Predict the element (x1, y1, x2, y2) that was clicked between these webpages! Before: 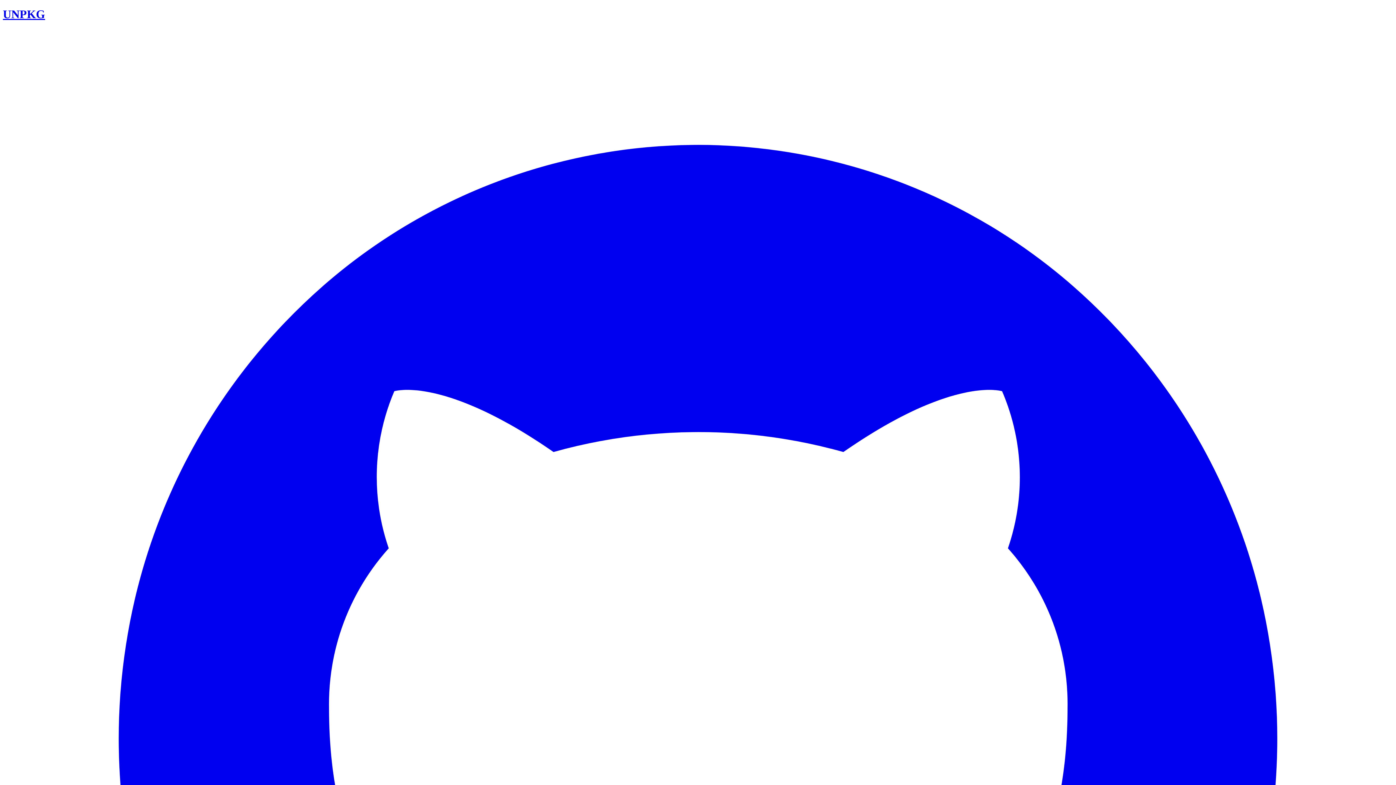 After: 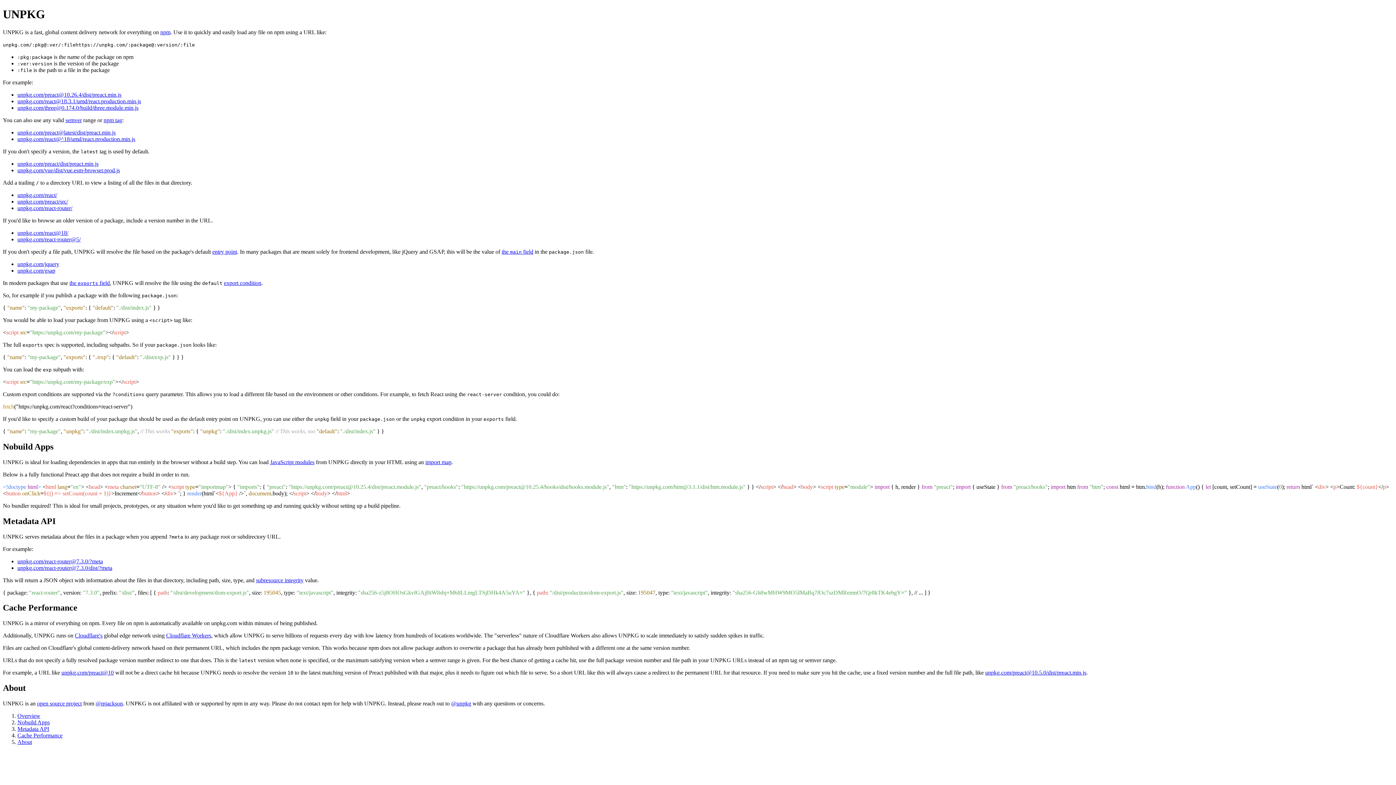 Action: bbox: (2, 7, 45, 20) label: UNPKG